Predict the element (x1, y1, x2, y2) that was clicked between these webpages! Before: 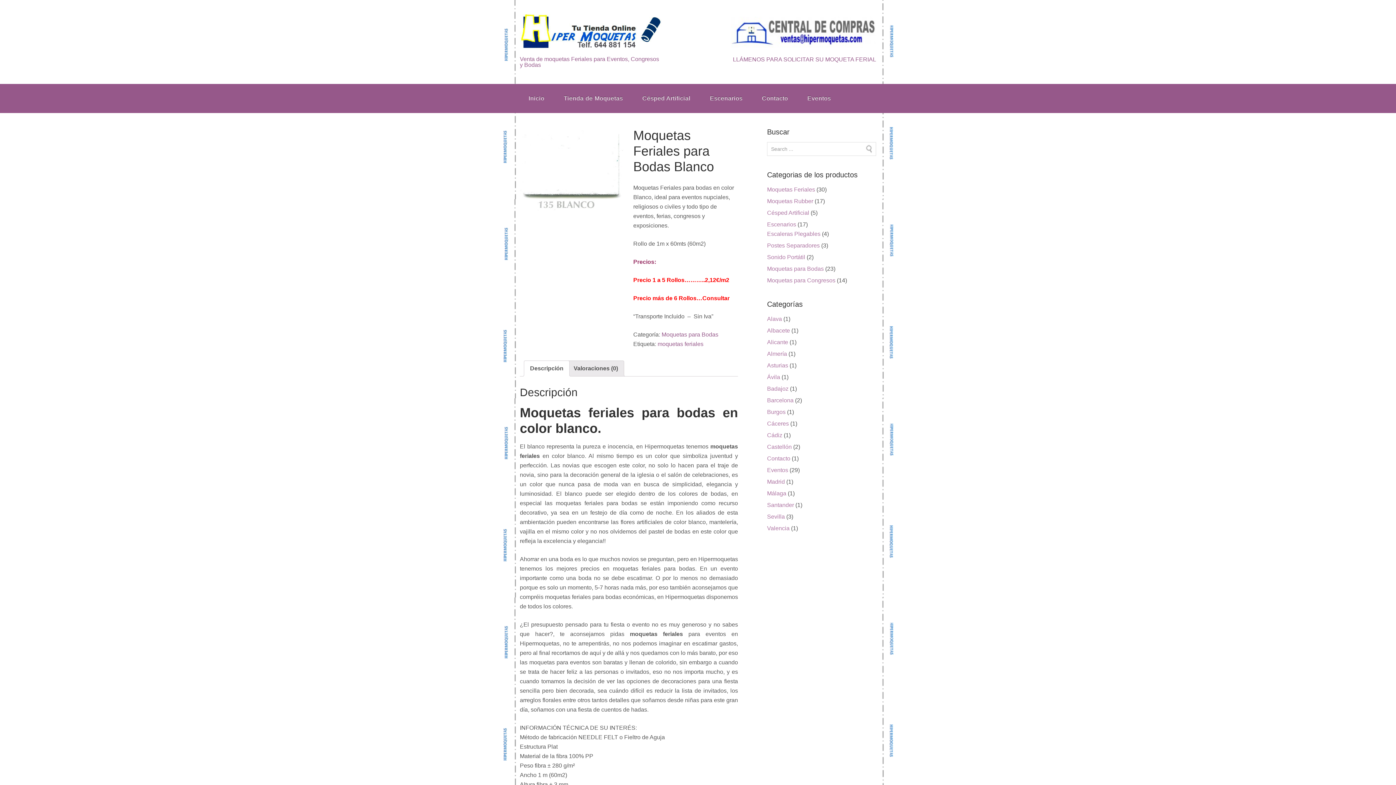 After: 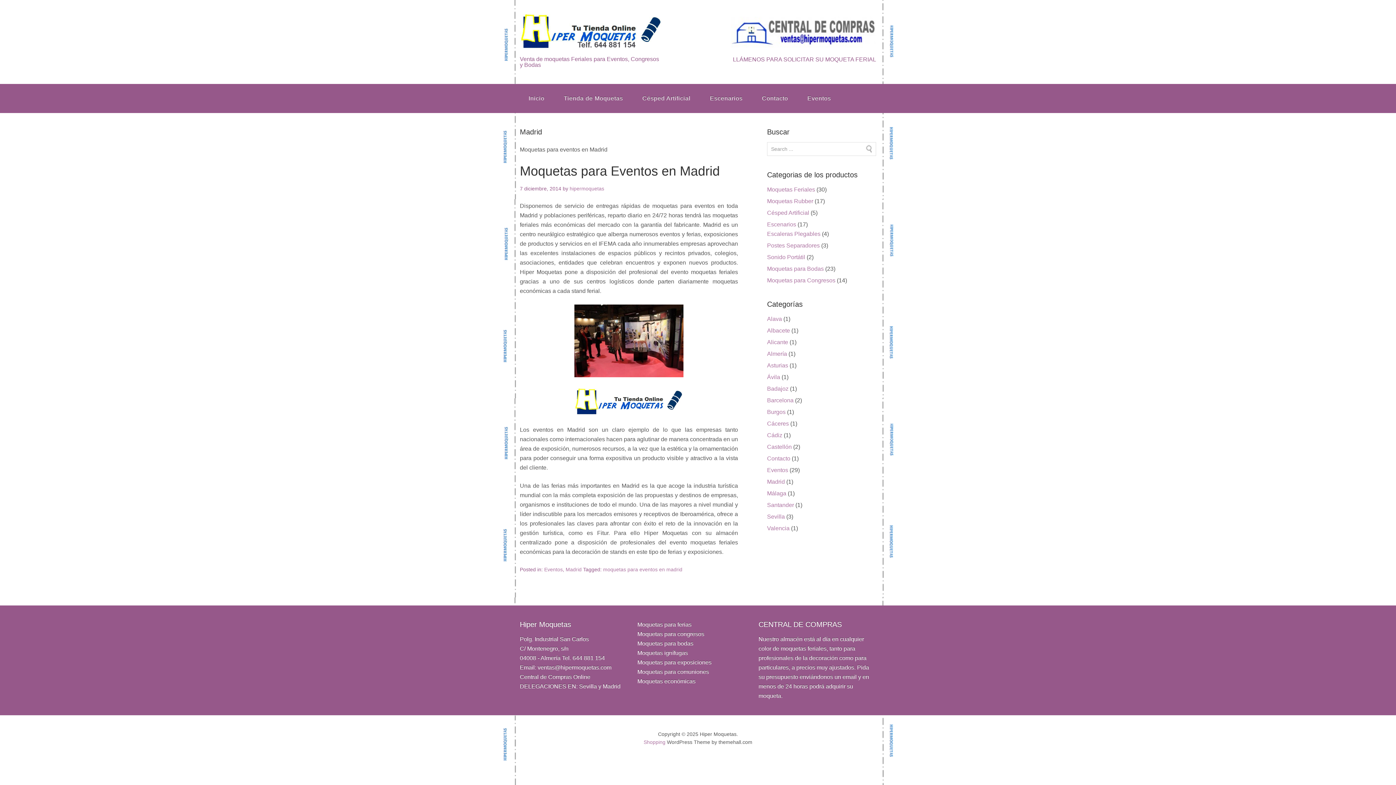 Action: bbox: (767, 479, 785, 485) label: Madrid